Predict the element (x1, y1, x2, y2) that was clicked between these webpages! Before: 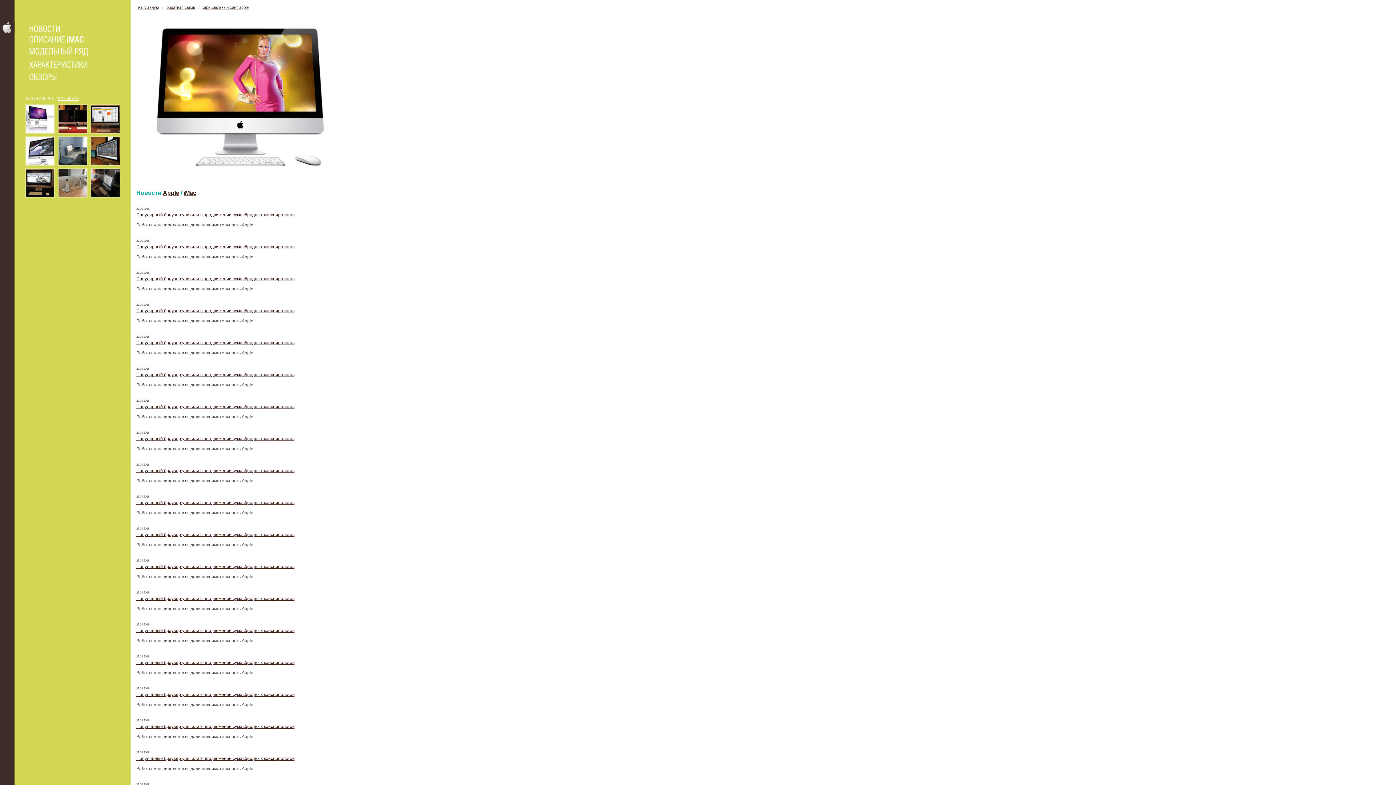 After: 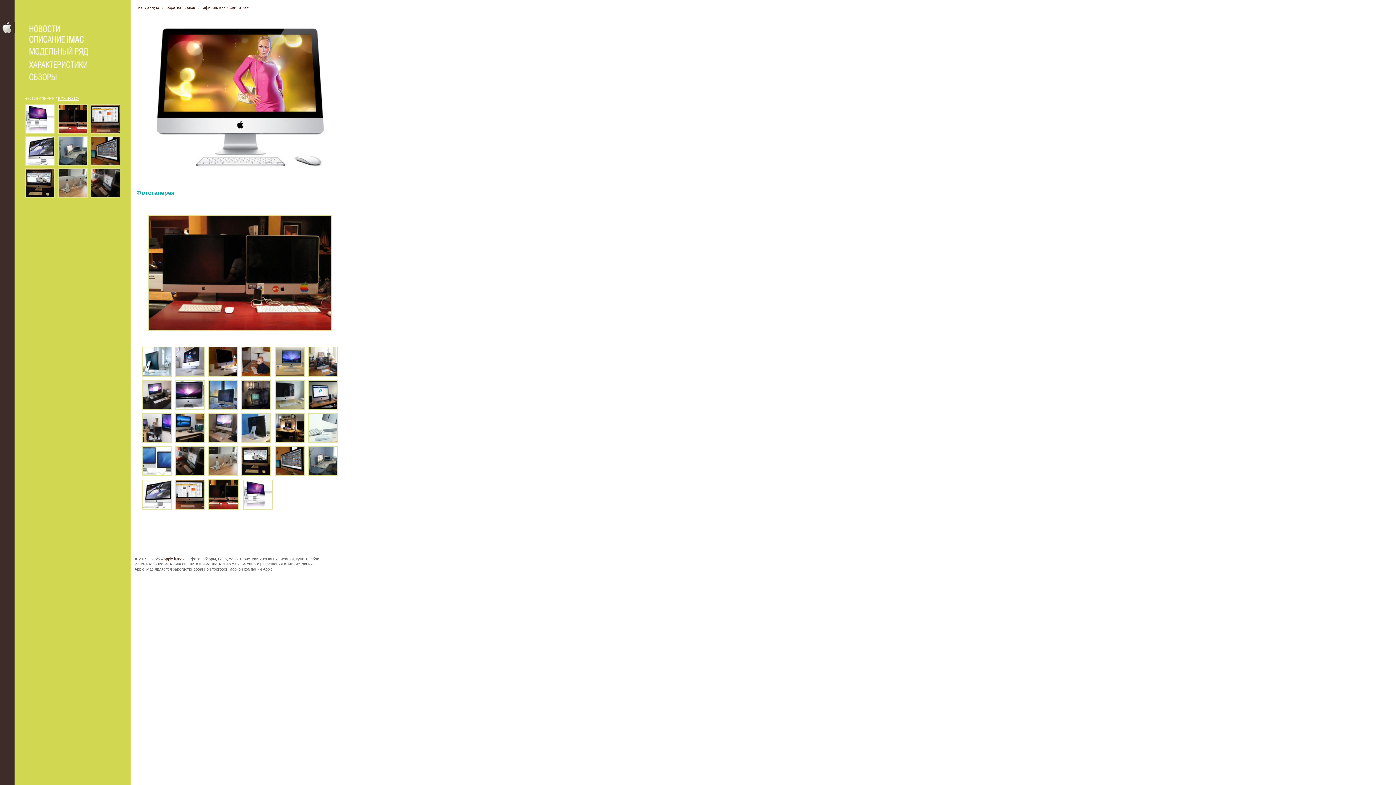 Action: bbox: (57, 129, 87, 135)